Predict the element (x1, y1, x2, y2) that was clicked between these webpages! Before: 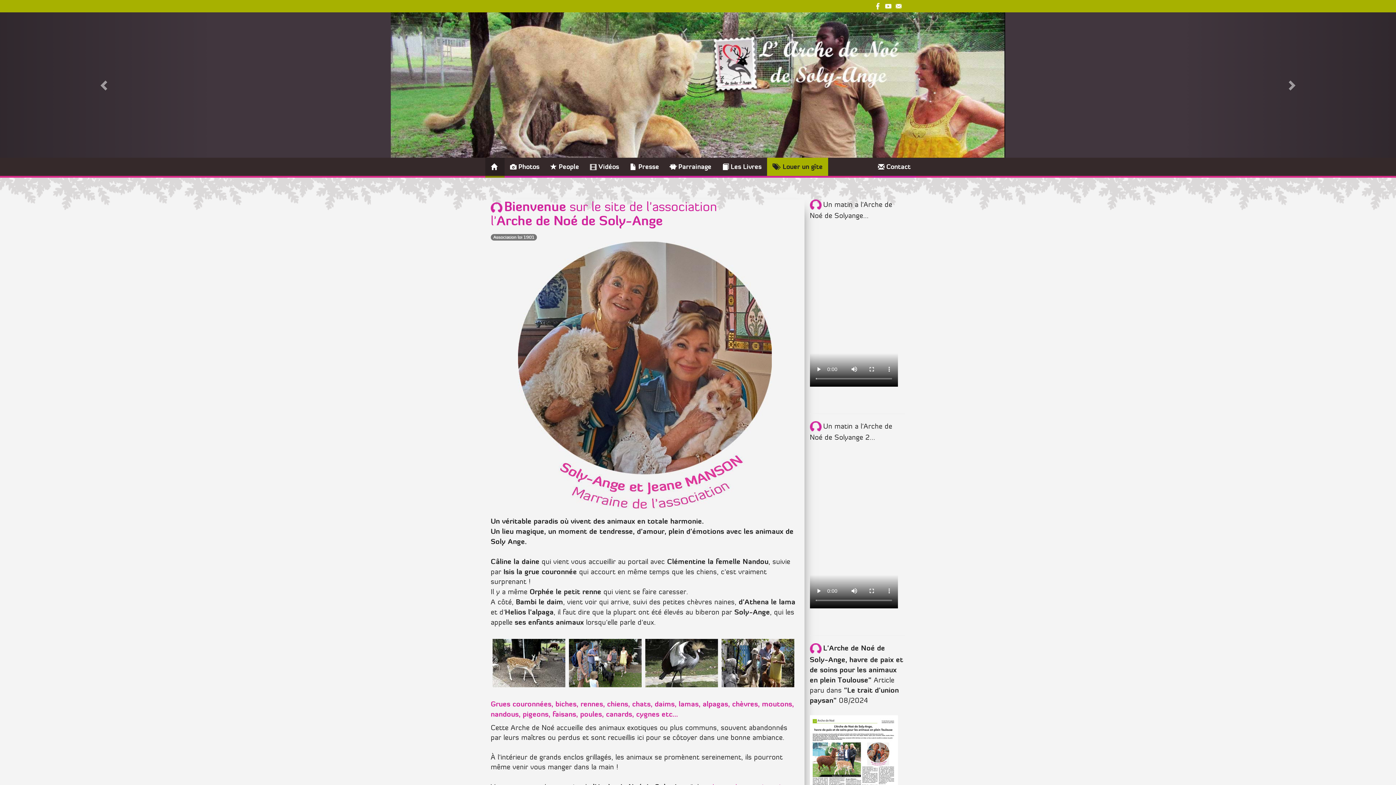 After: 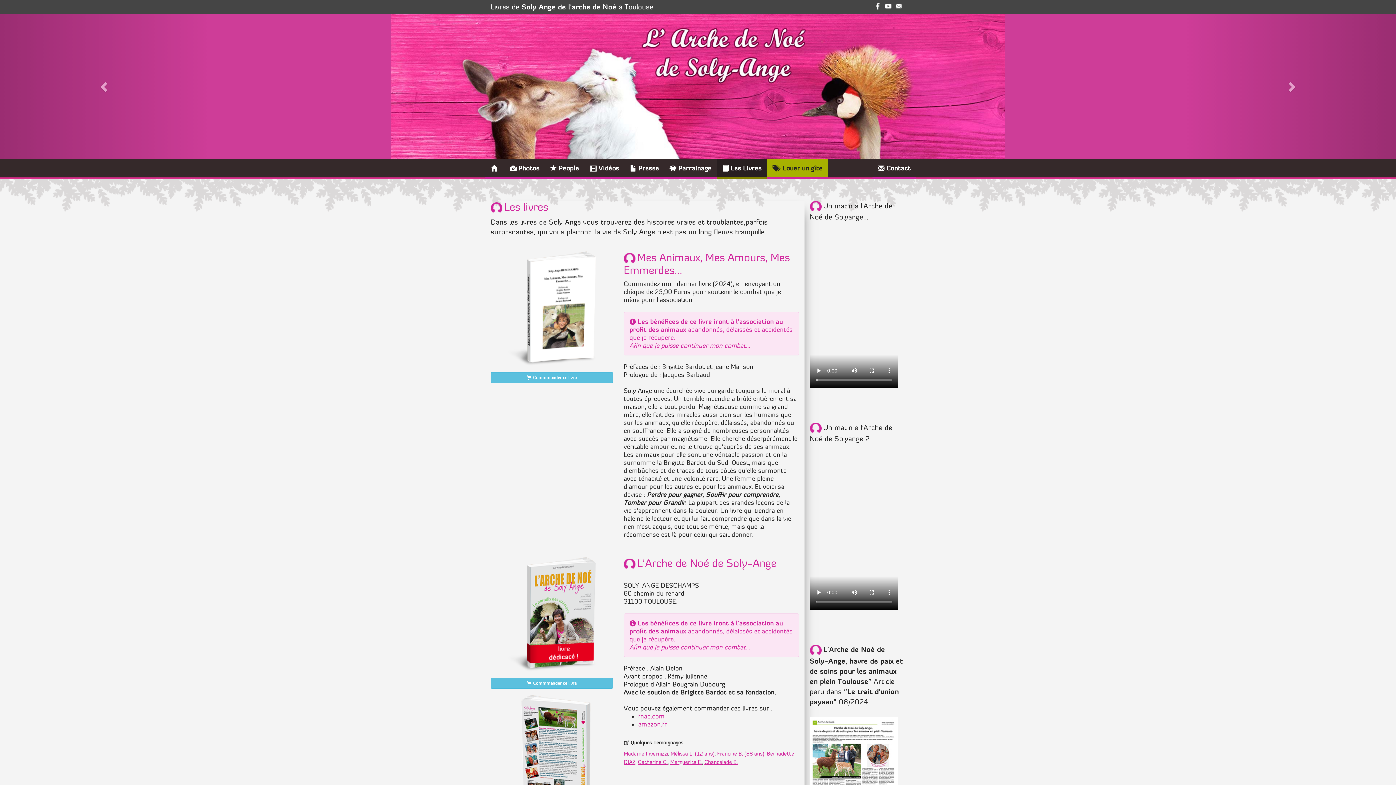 Action: bbox: (717, 157, 767, 177) label: Les Livres